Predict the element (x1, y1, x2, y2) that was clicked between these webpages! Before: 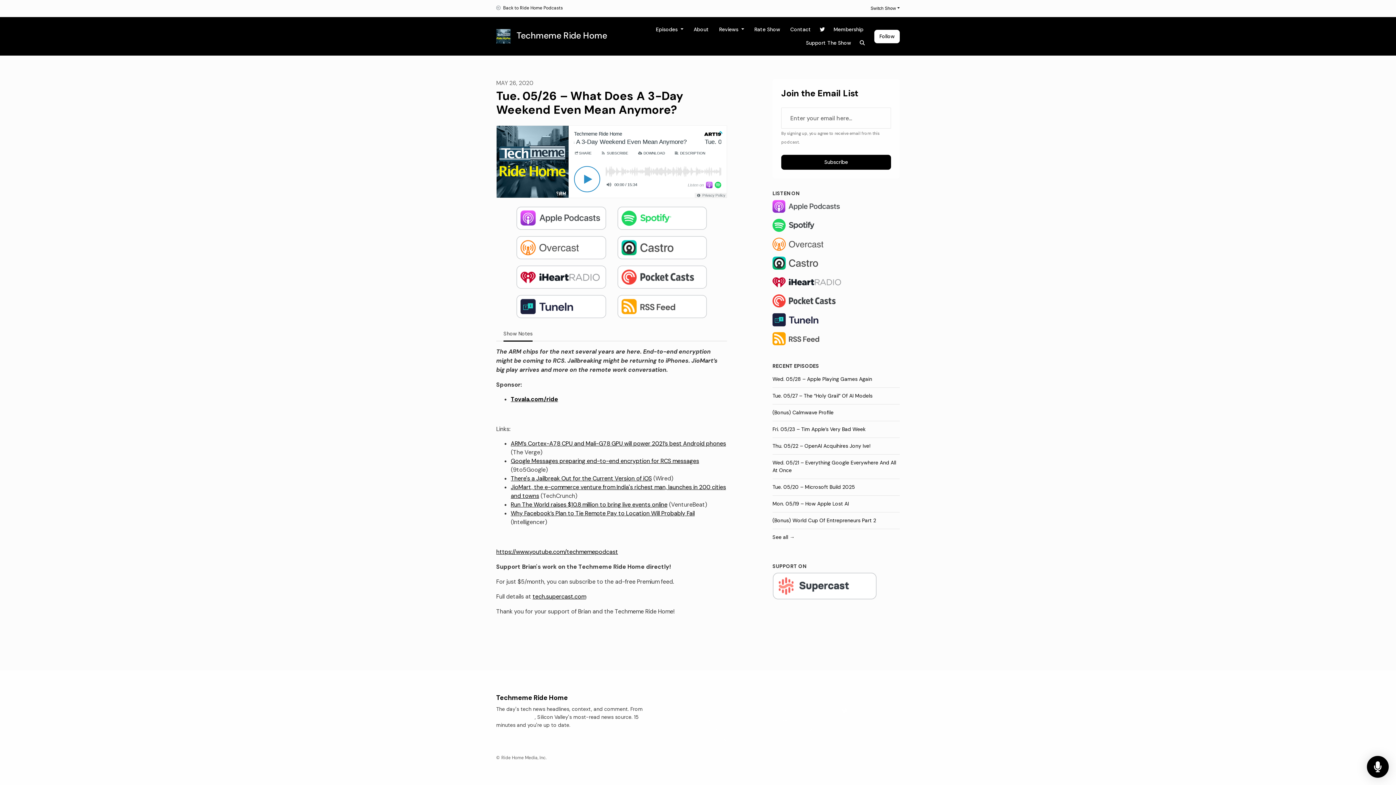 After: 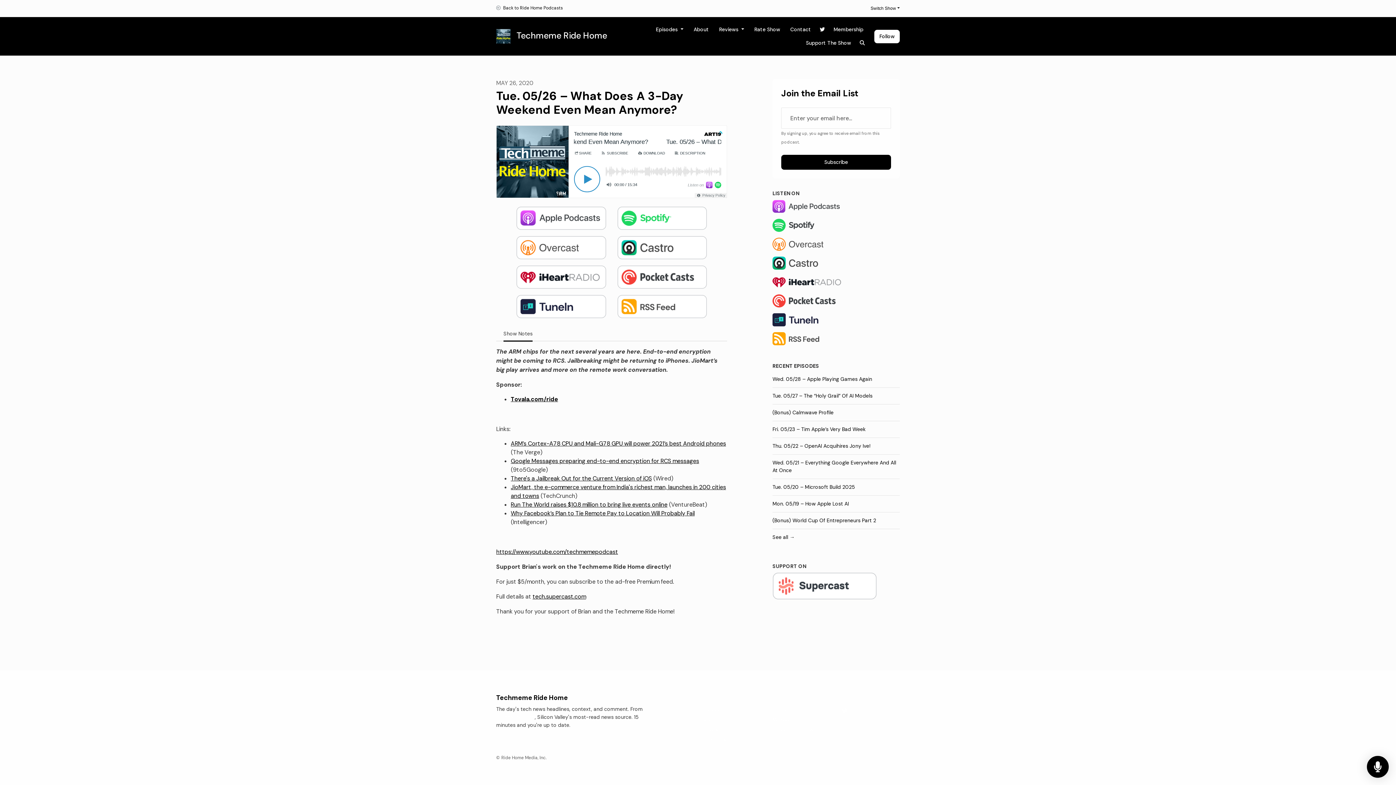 Action: bbox: (772, 313, 842, 326)